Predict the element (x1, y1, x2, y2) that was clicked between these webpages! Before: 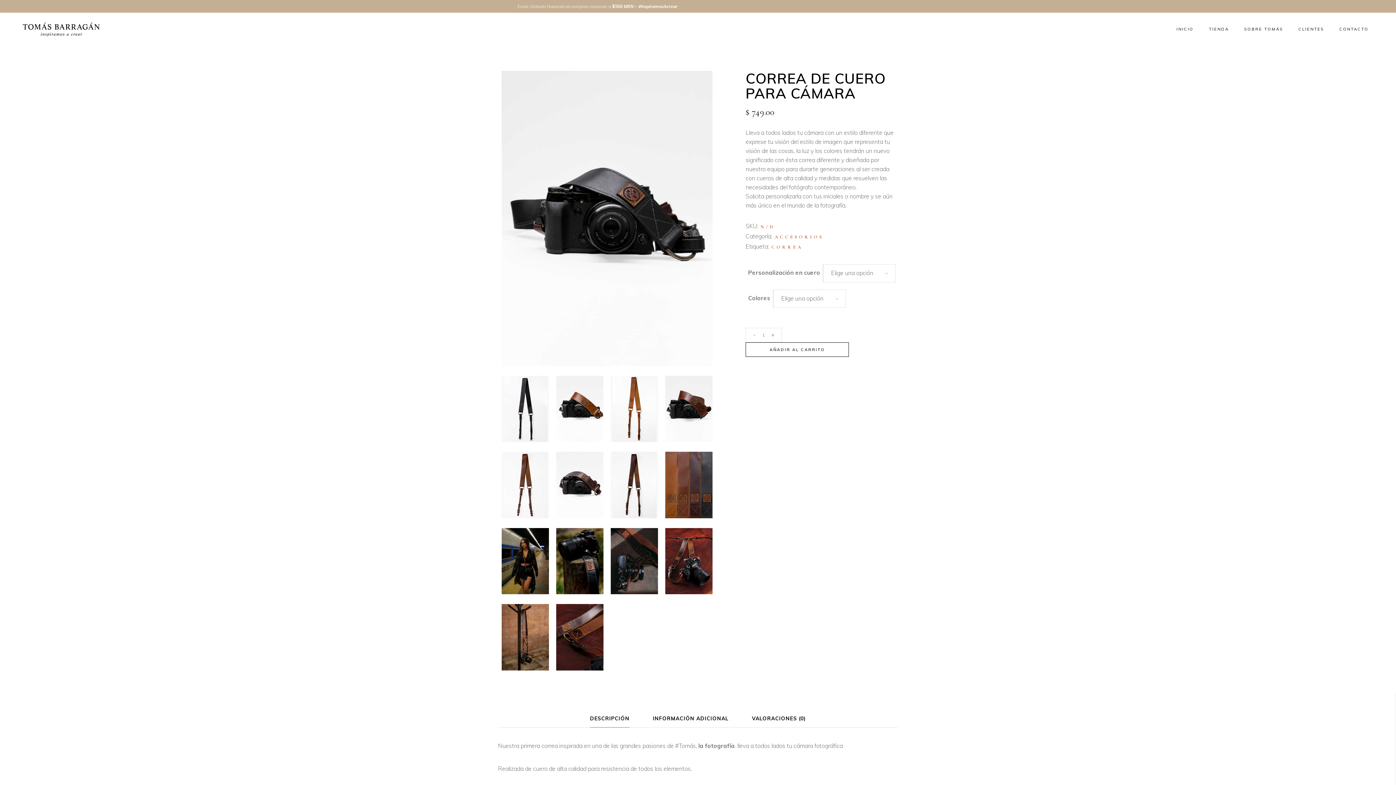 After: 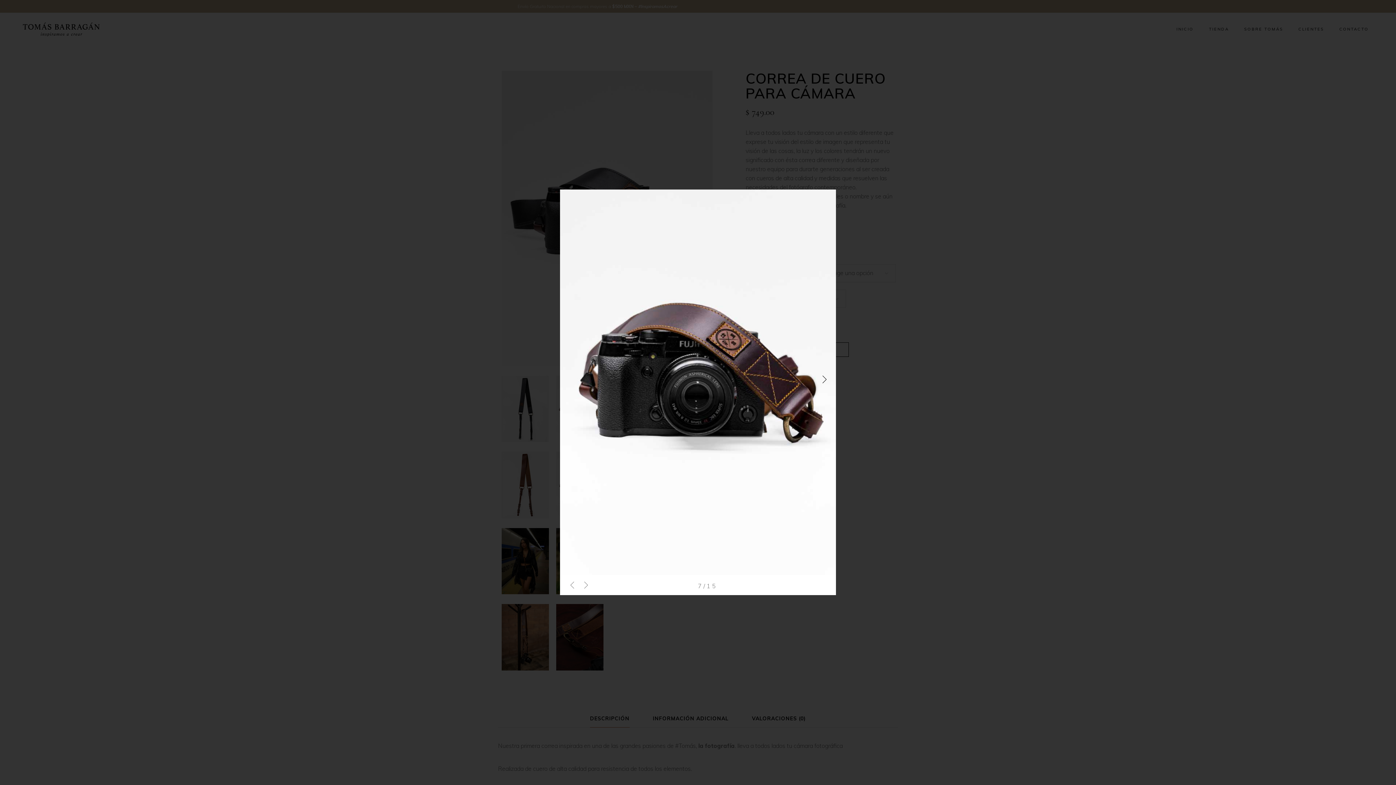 Action: bbox: (556, 512, 603, 519)